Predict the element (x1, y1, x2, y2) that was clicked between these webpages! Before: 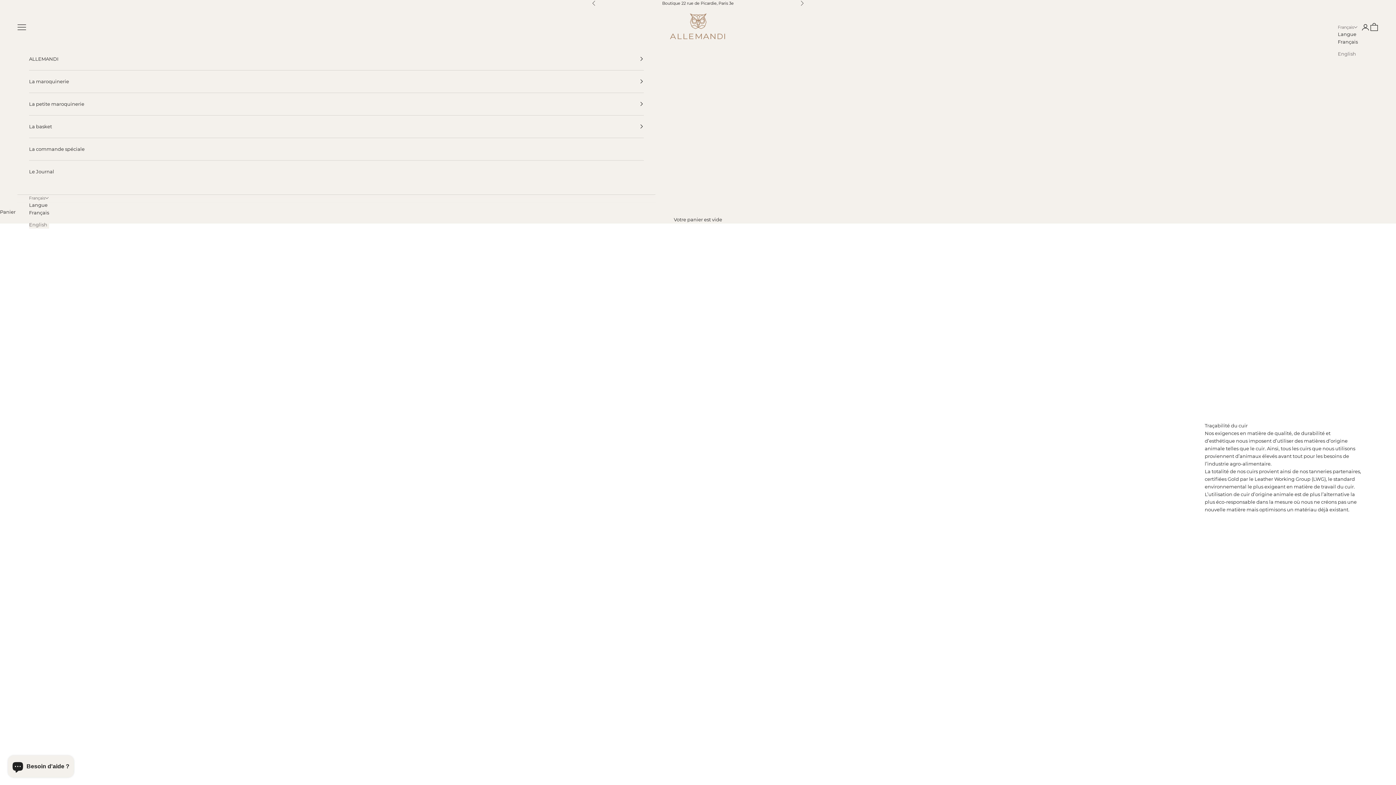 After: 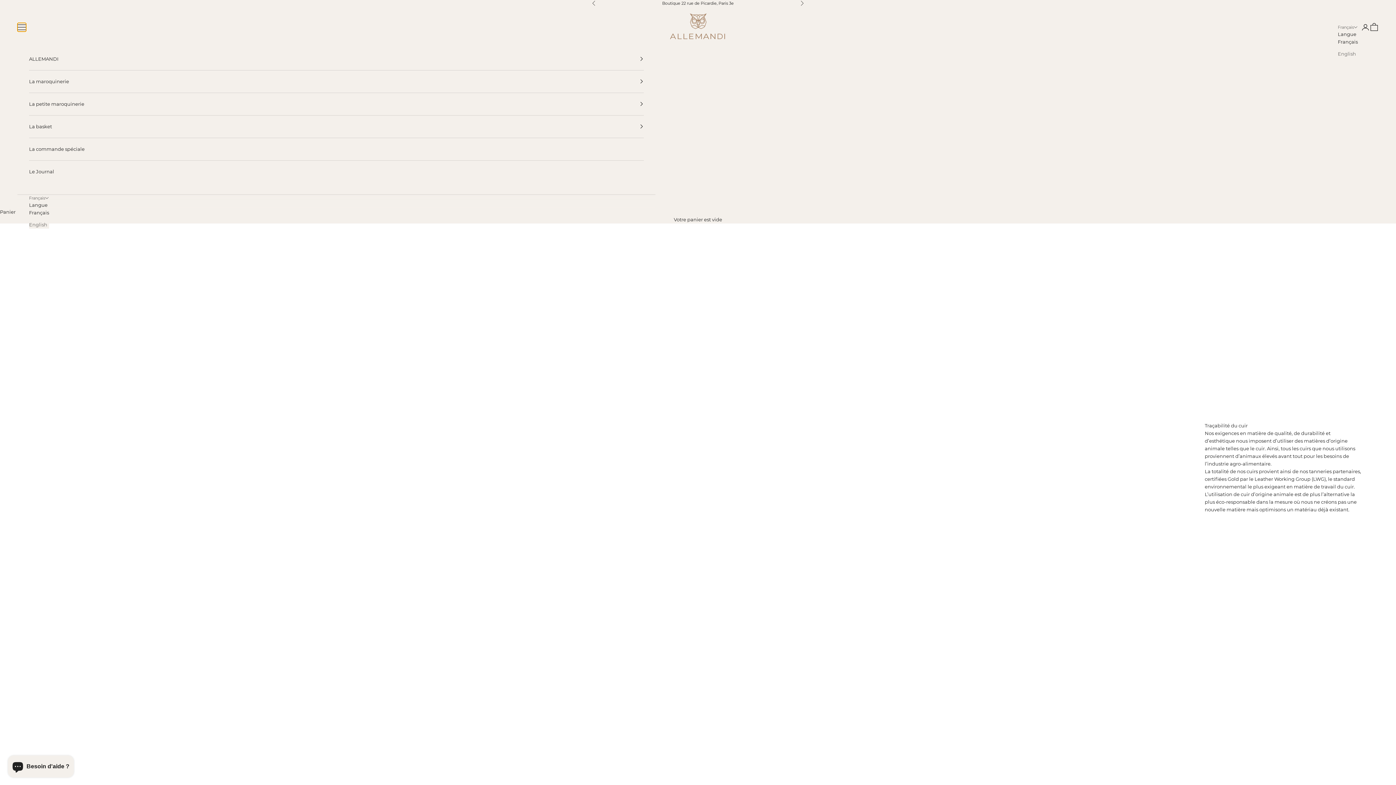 Action: label: Menu bbox: (17, 22, 26, 31)